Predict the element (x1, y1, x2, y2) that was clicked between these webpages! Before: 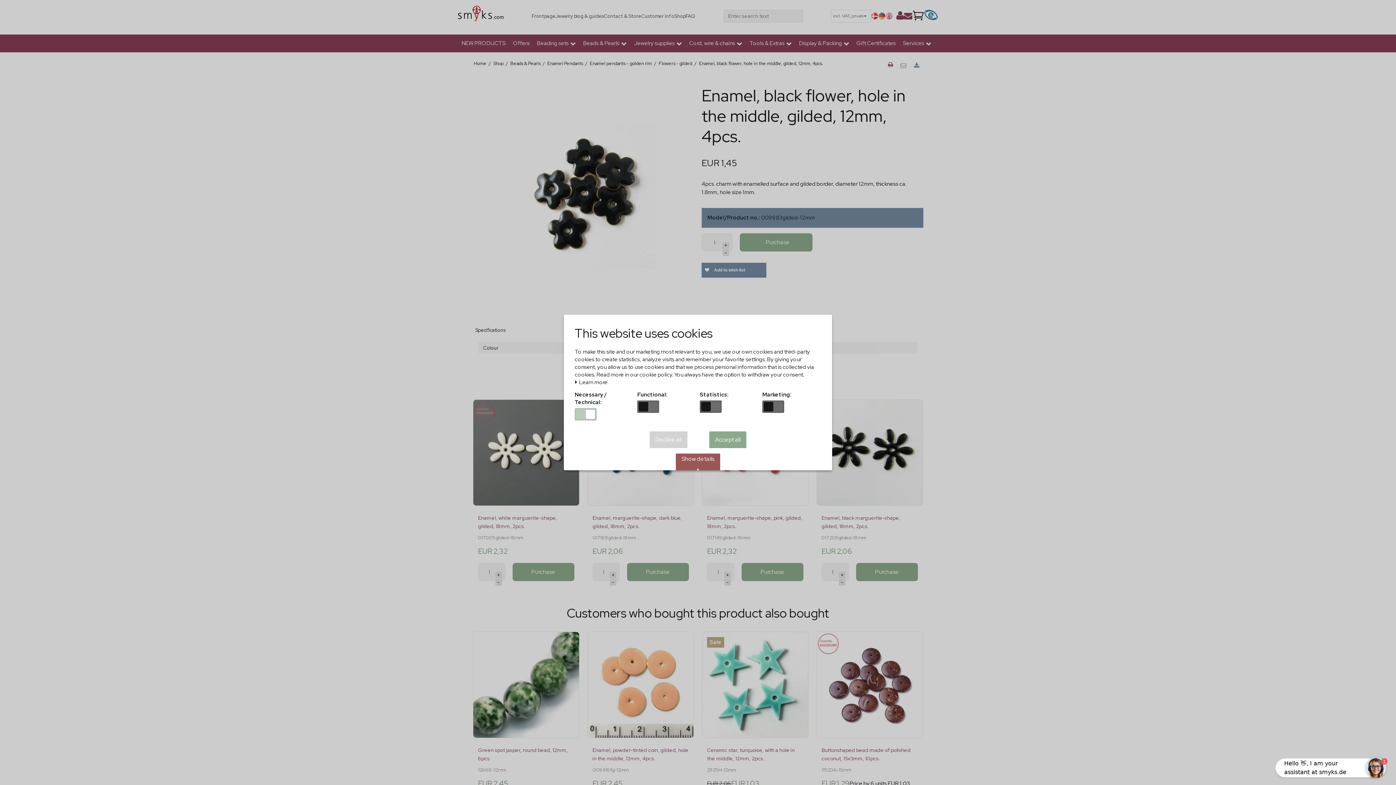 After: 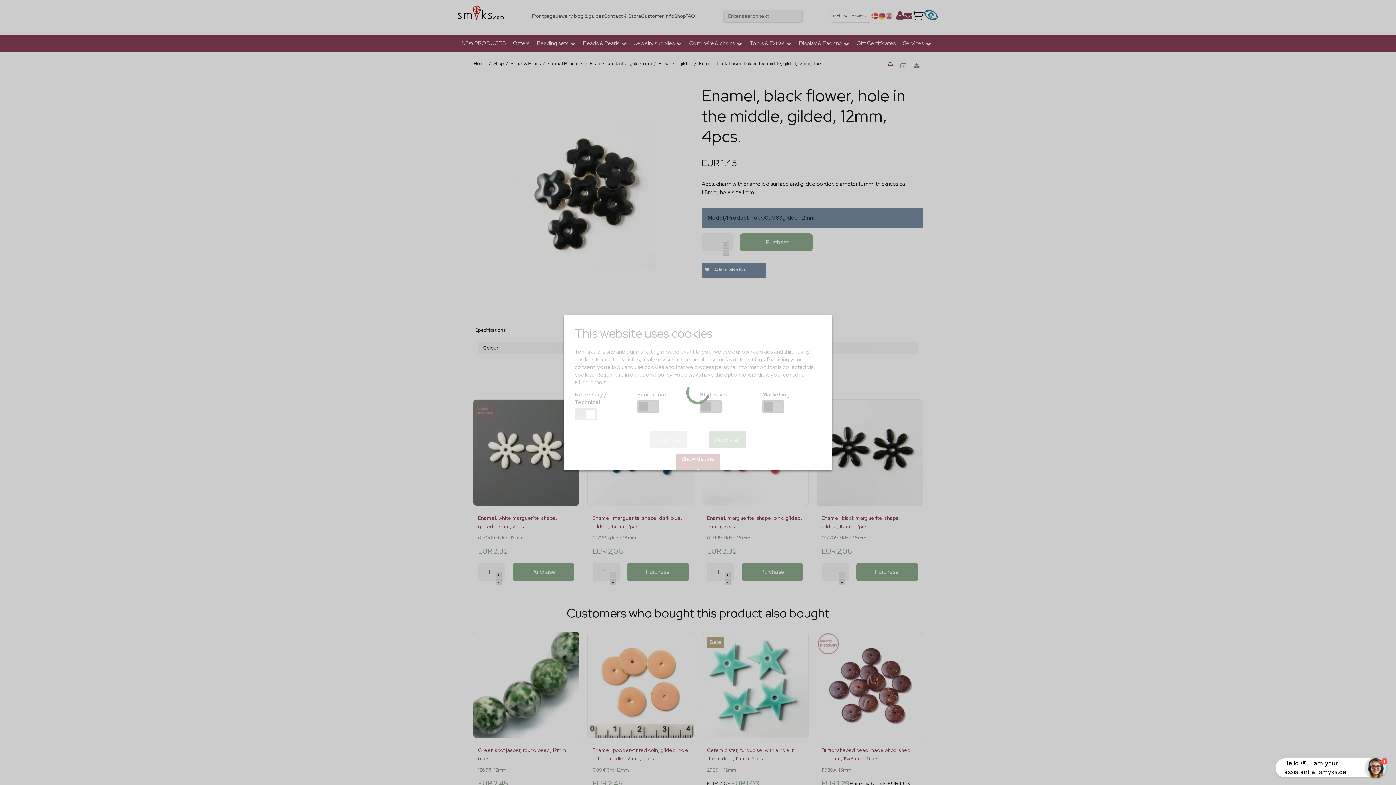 Action: bbox: (649, 431, 687, 448) label: Decline all